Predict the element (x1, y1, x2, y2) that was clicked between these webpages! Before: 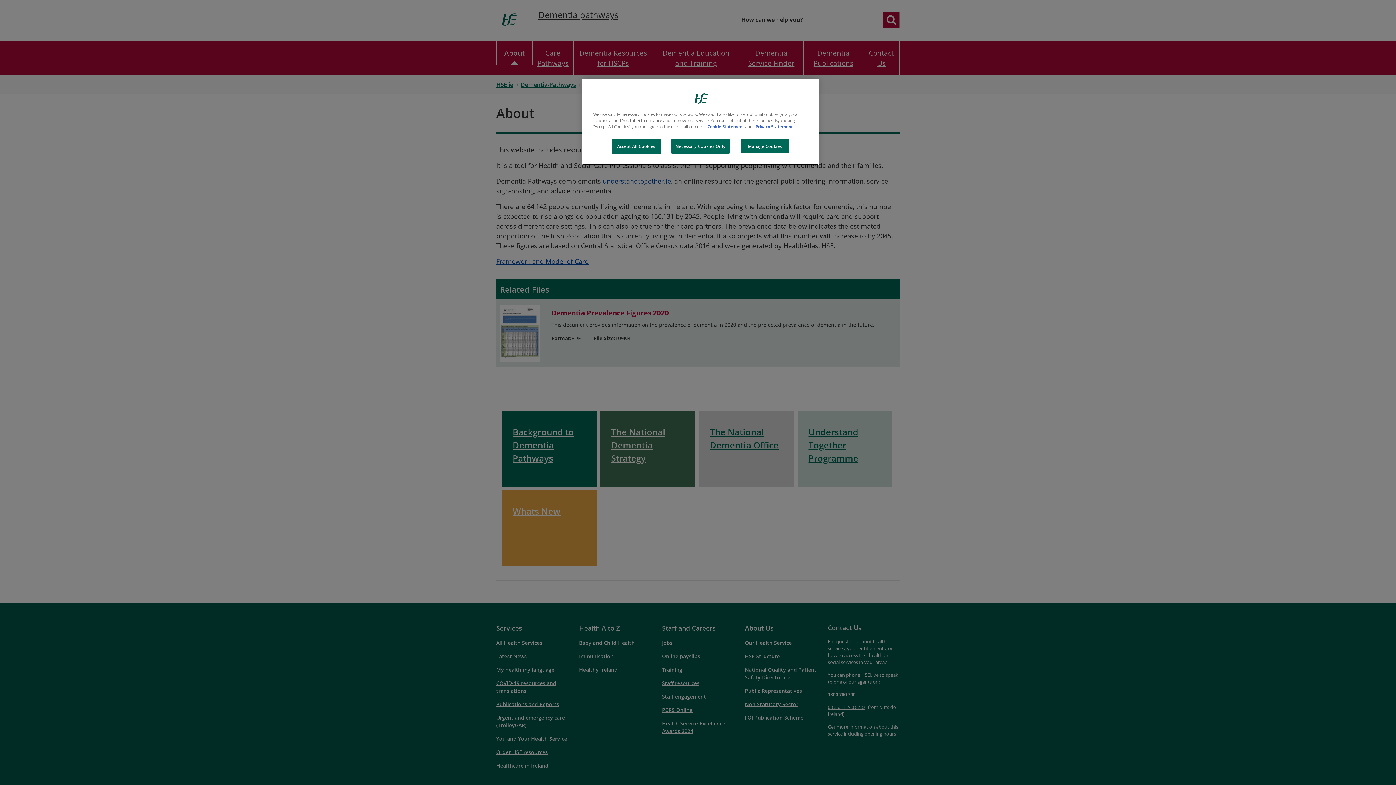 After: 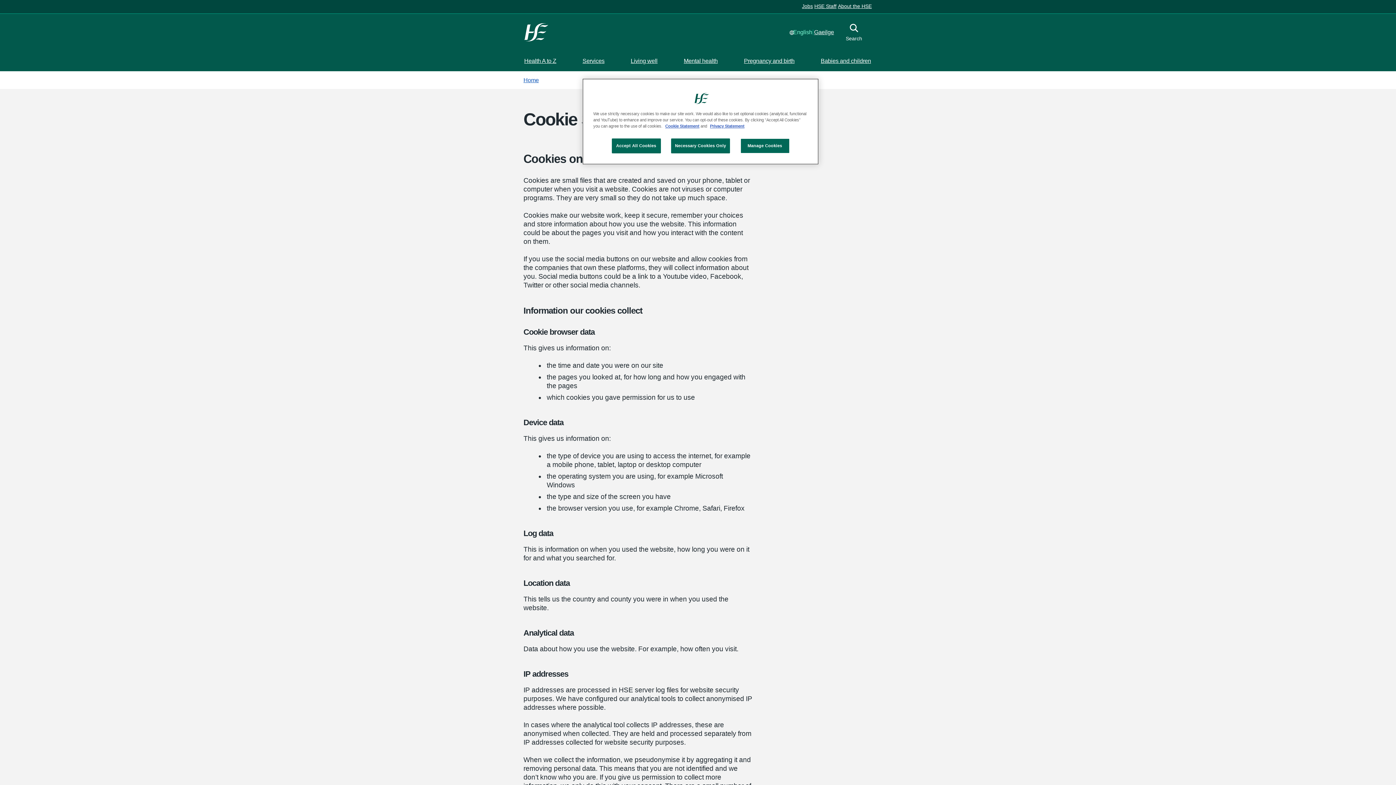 Action: bbox: (707, 124, 744, 129) label: Cookie Statement